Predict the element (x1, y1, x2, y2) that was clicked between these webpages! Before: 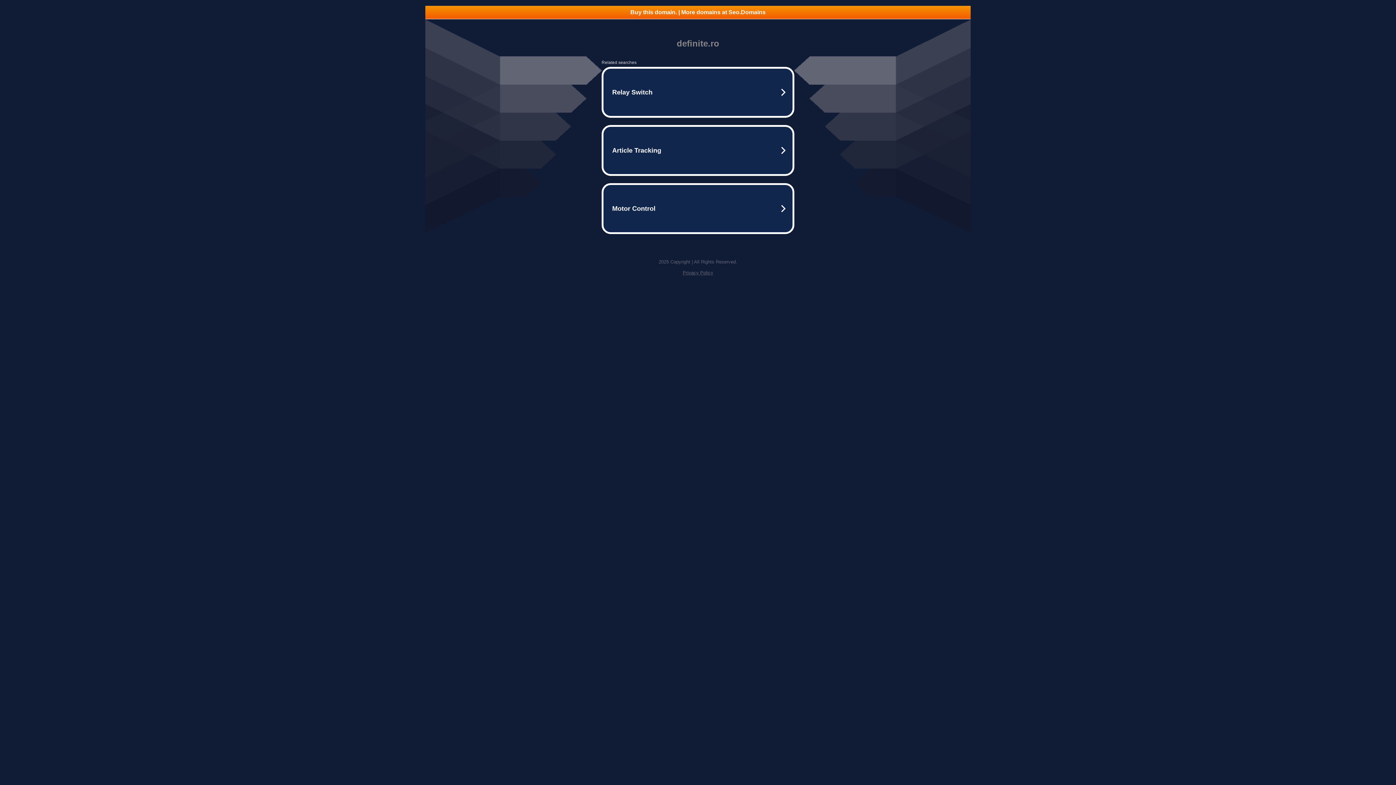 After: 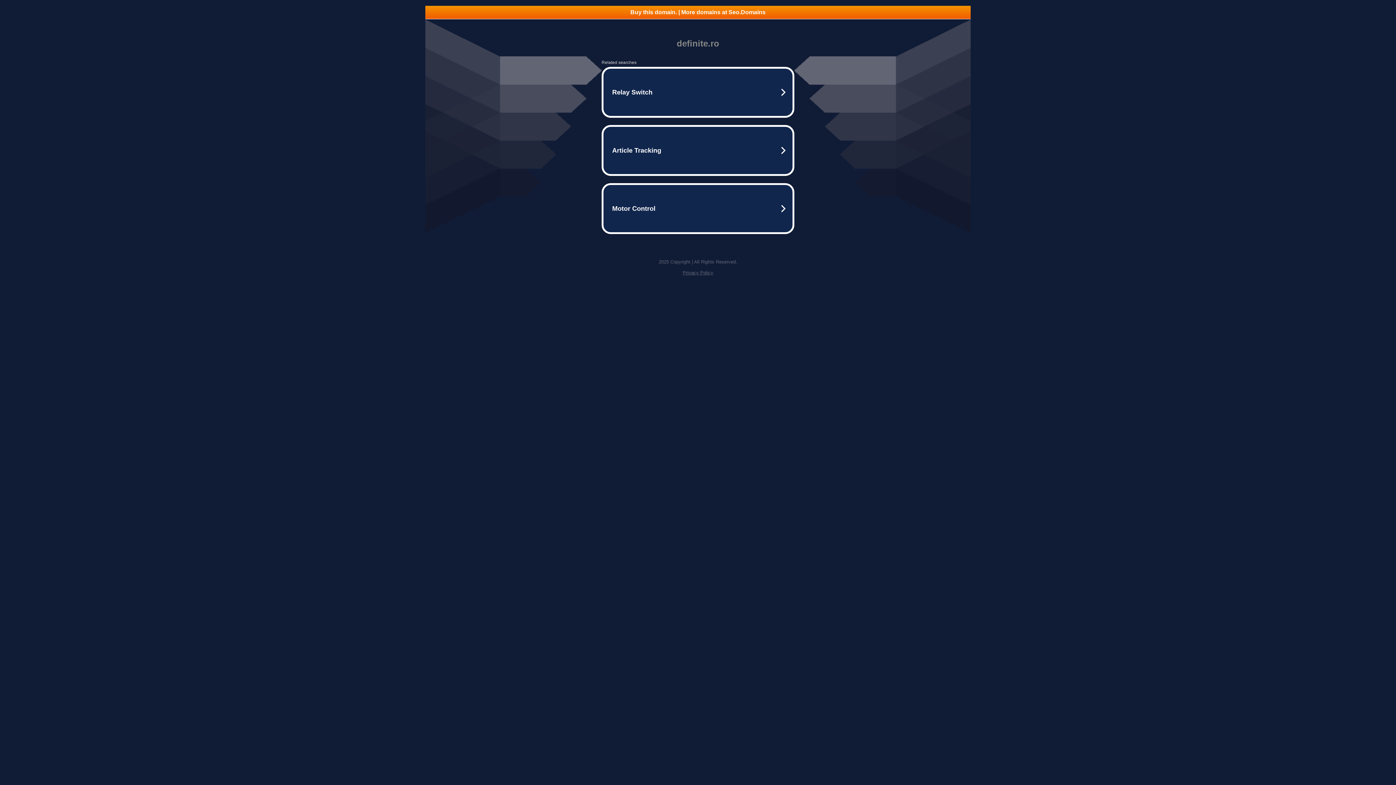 Action: bbox: (425, 5, 970, 18) label: Buy this domain. | More domains at Seo.Domains